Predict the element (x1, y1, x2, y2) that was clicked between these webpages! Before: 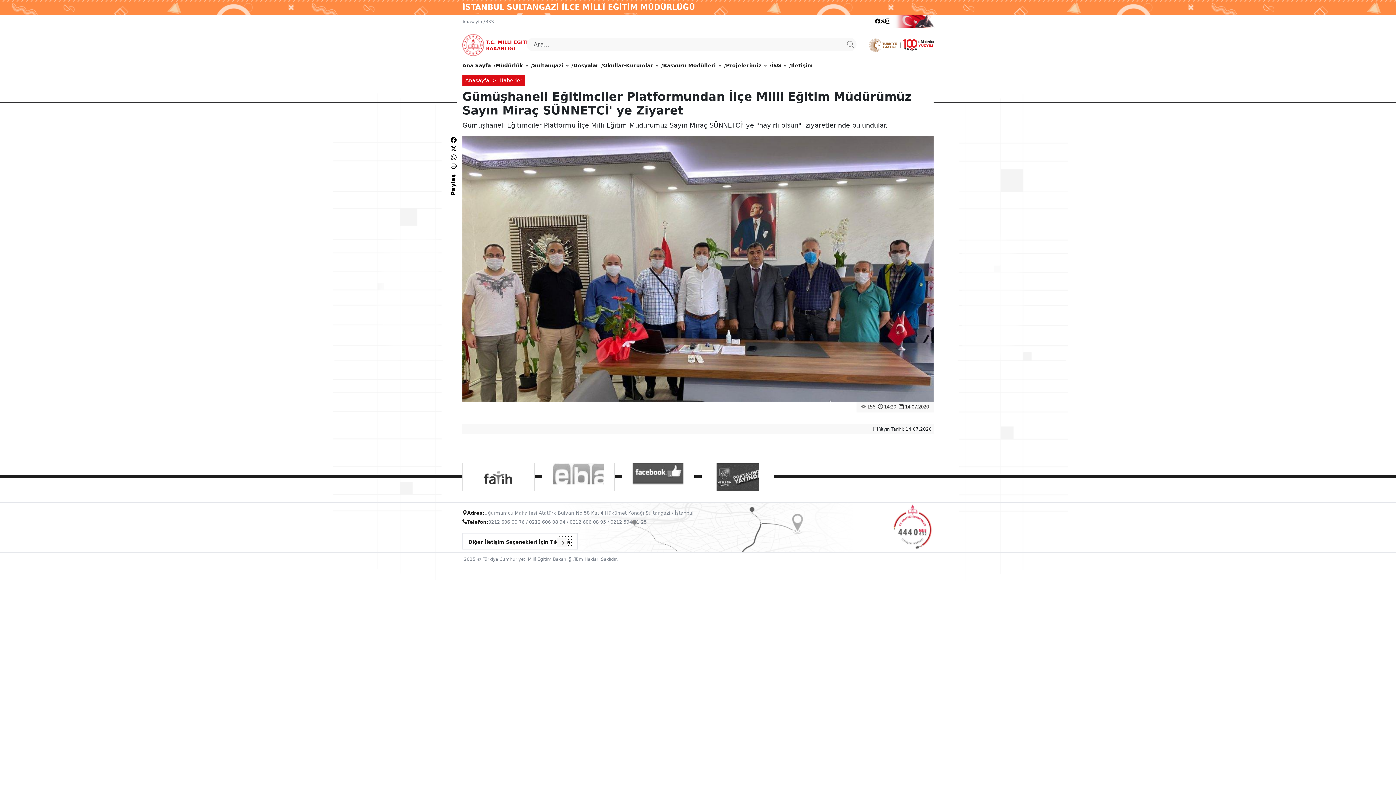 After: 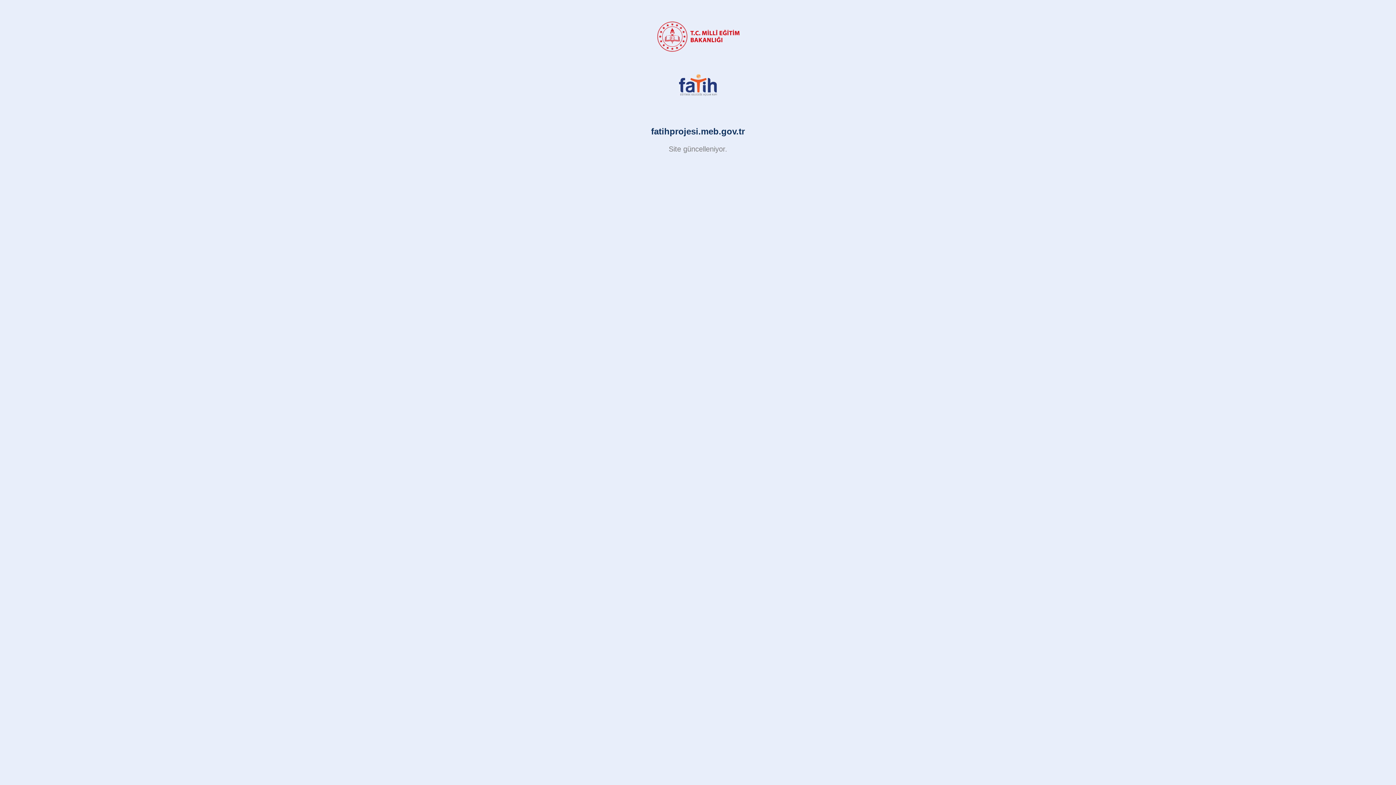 Action: bbox: (466, 463, 530, 491)